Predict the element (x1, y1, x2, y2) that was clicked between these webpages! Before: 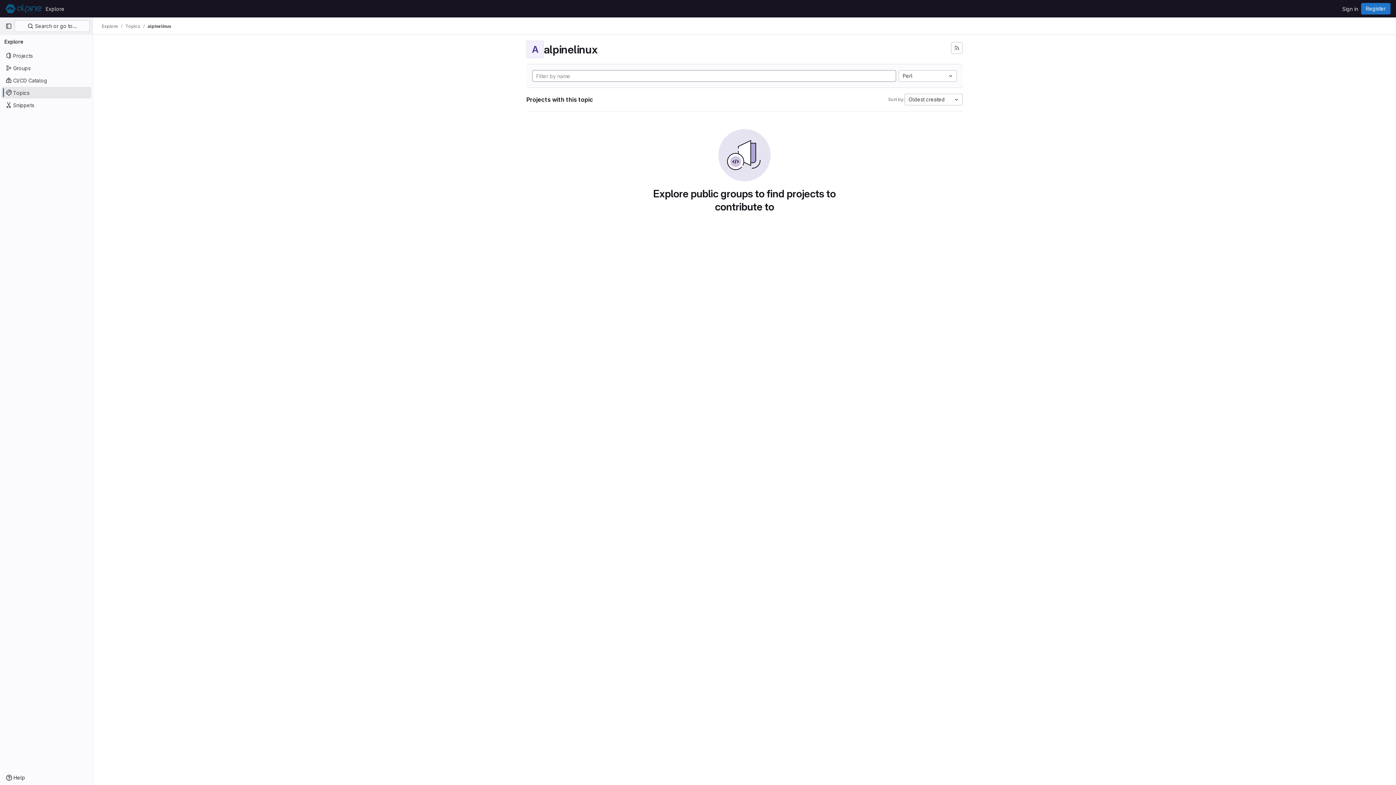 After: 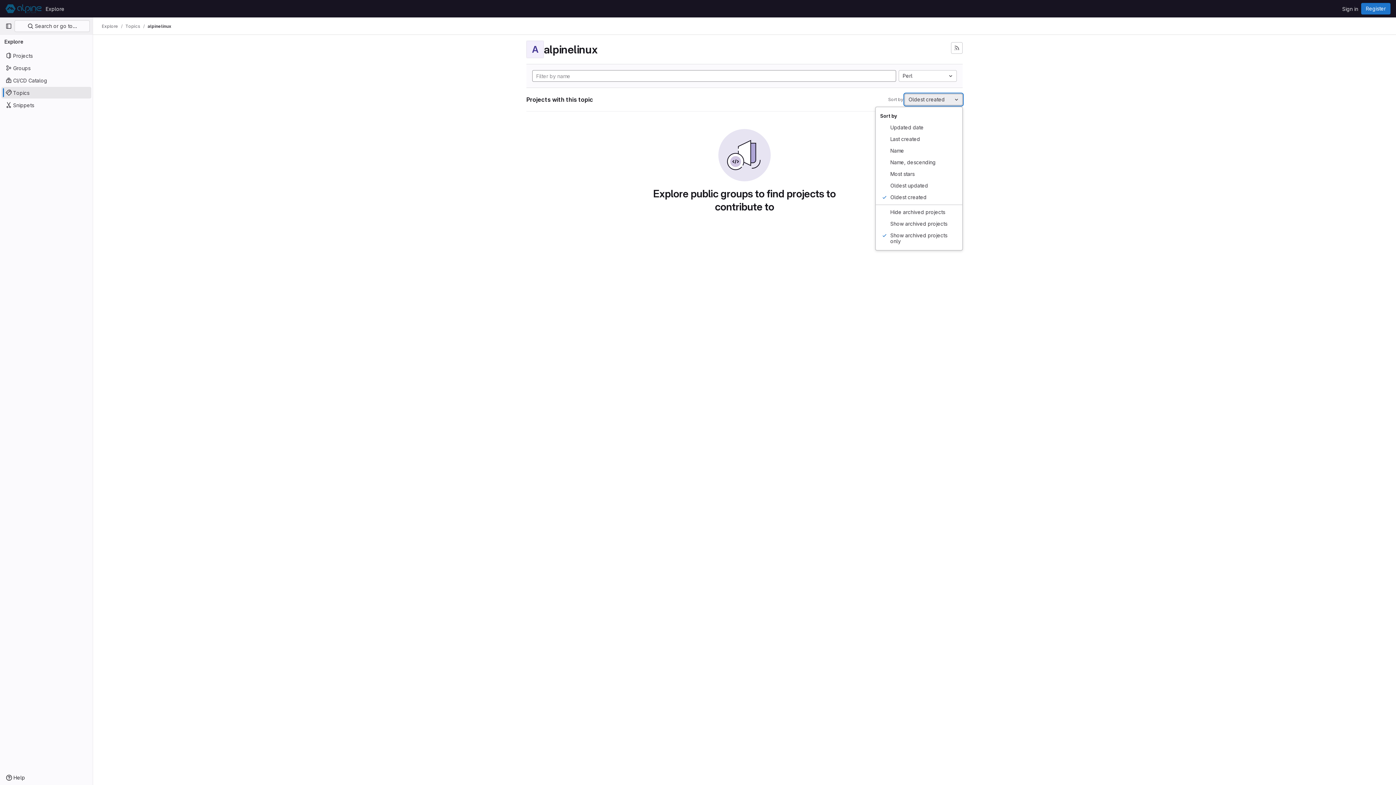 Action: bbox: (904, 93, 962, 105) label: Oldest created